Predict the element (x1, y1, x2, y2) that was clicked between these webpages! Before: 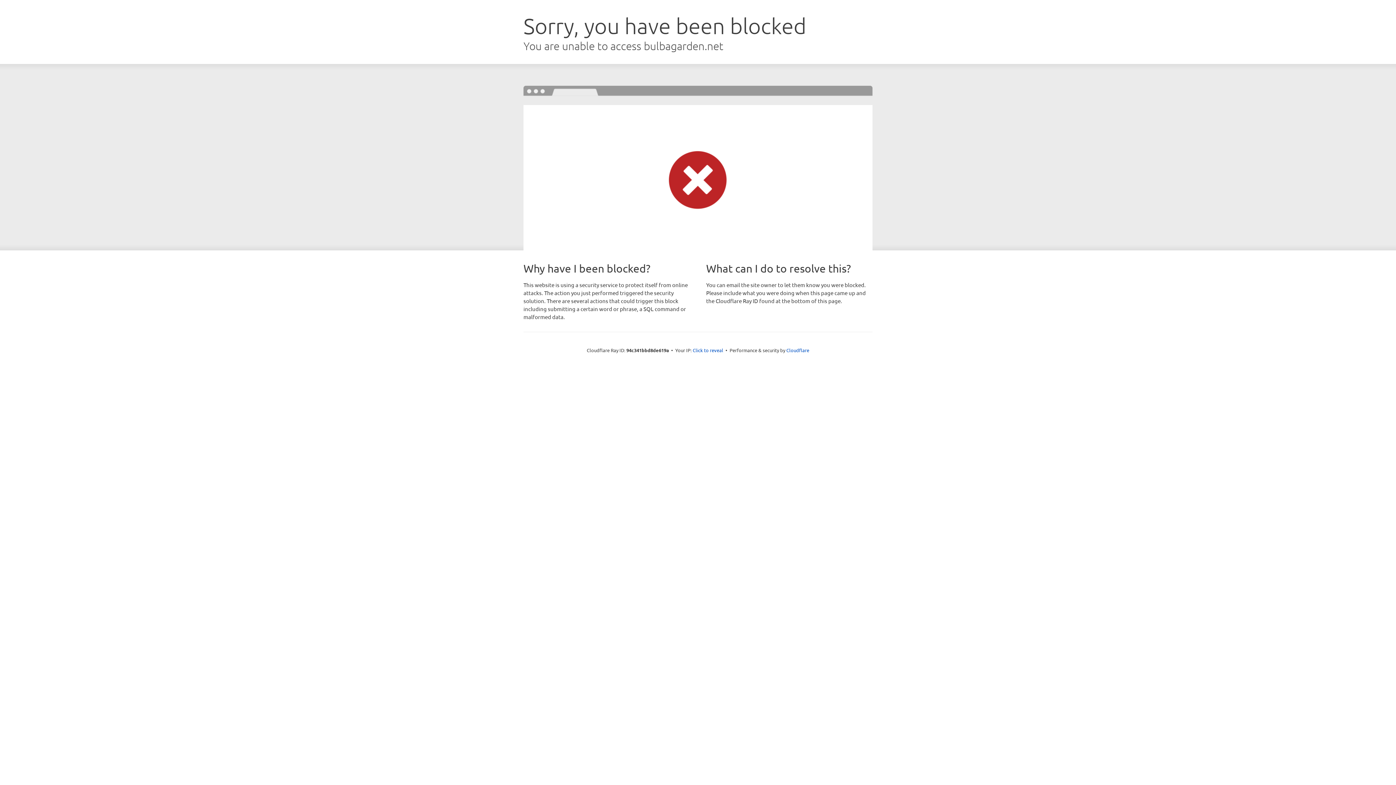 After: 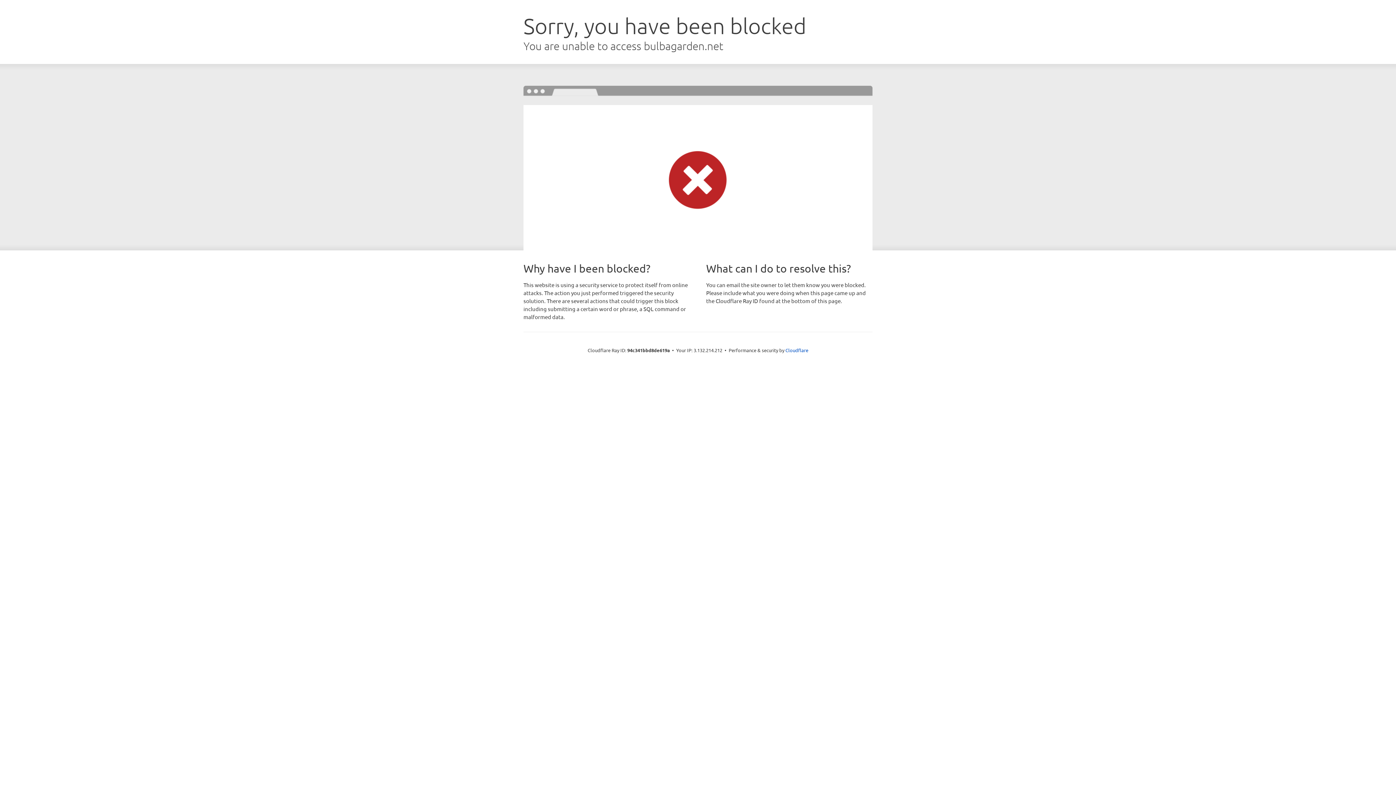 Action: bbox: (692, 346, 723, 353) label: Click to reveal